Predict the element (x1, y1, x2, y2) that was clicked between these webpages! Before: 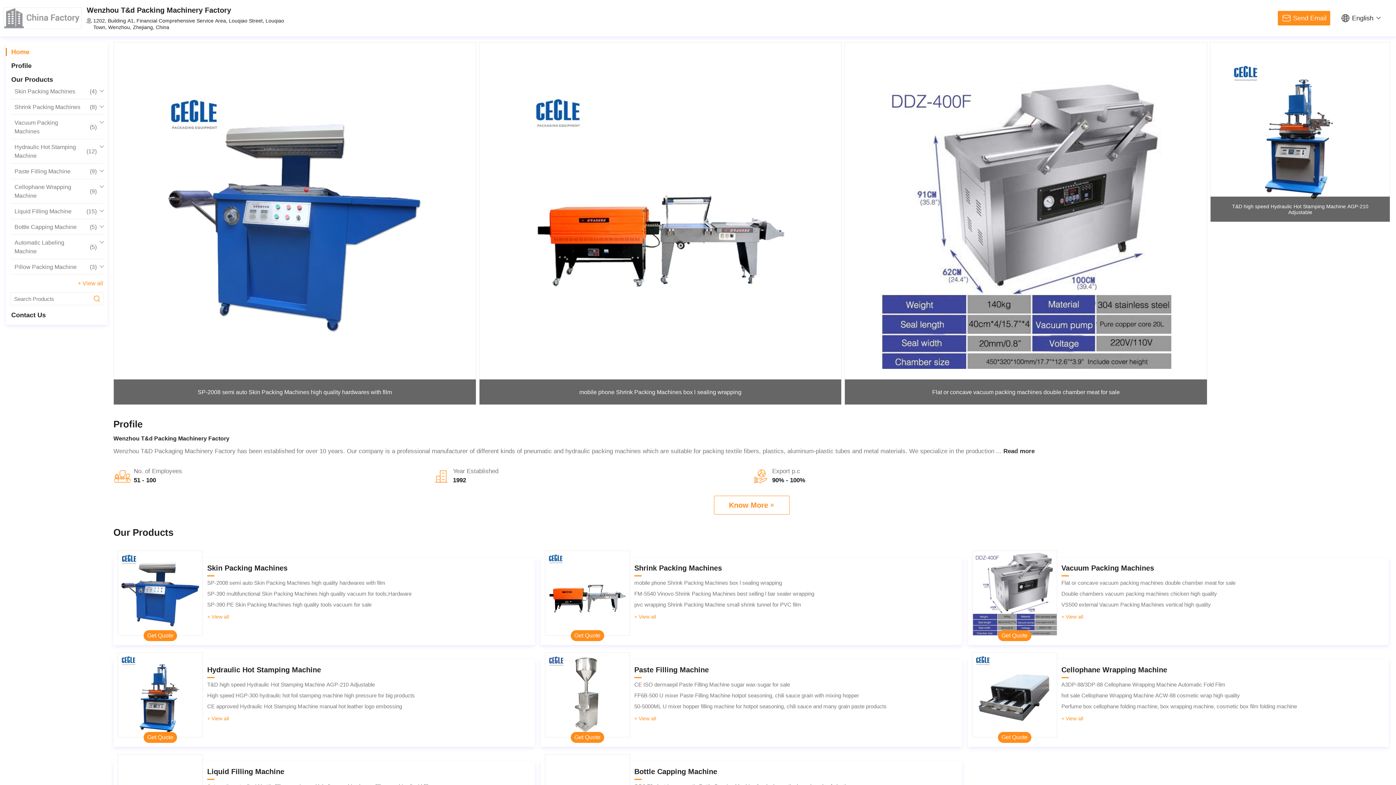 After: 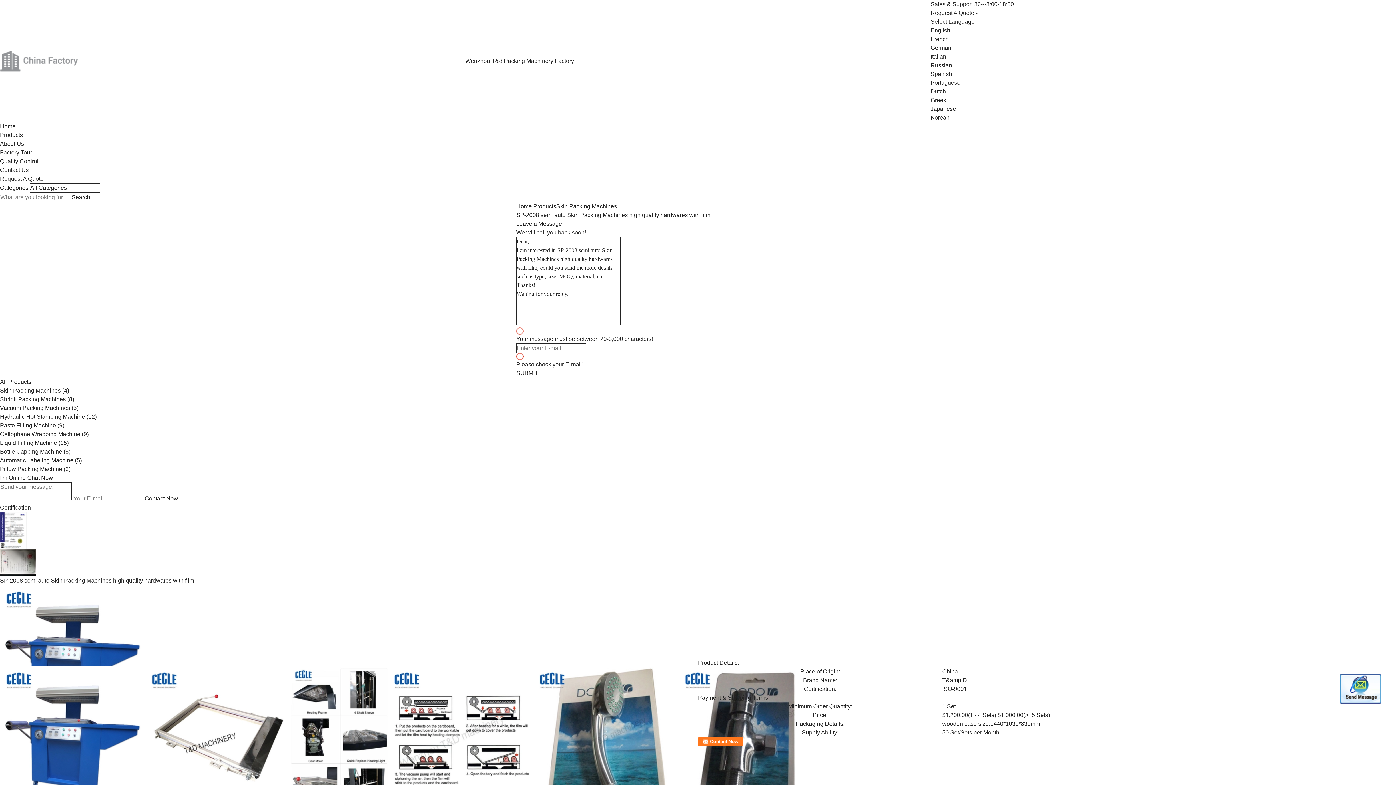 Action: label: SP-2008 semi auto Skin Packing Machines high quality hardwares with film bbox: (207, 580, 529, 586)